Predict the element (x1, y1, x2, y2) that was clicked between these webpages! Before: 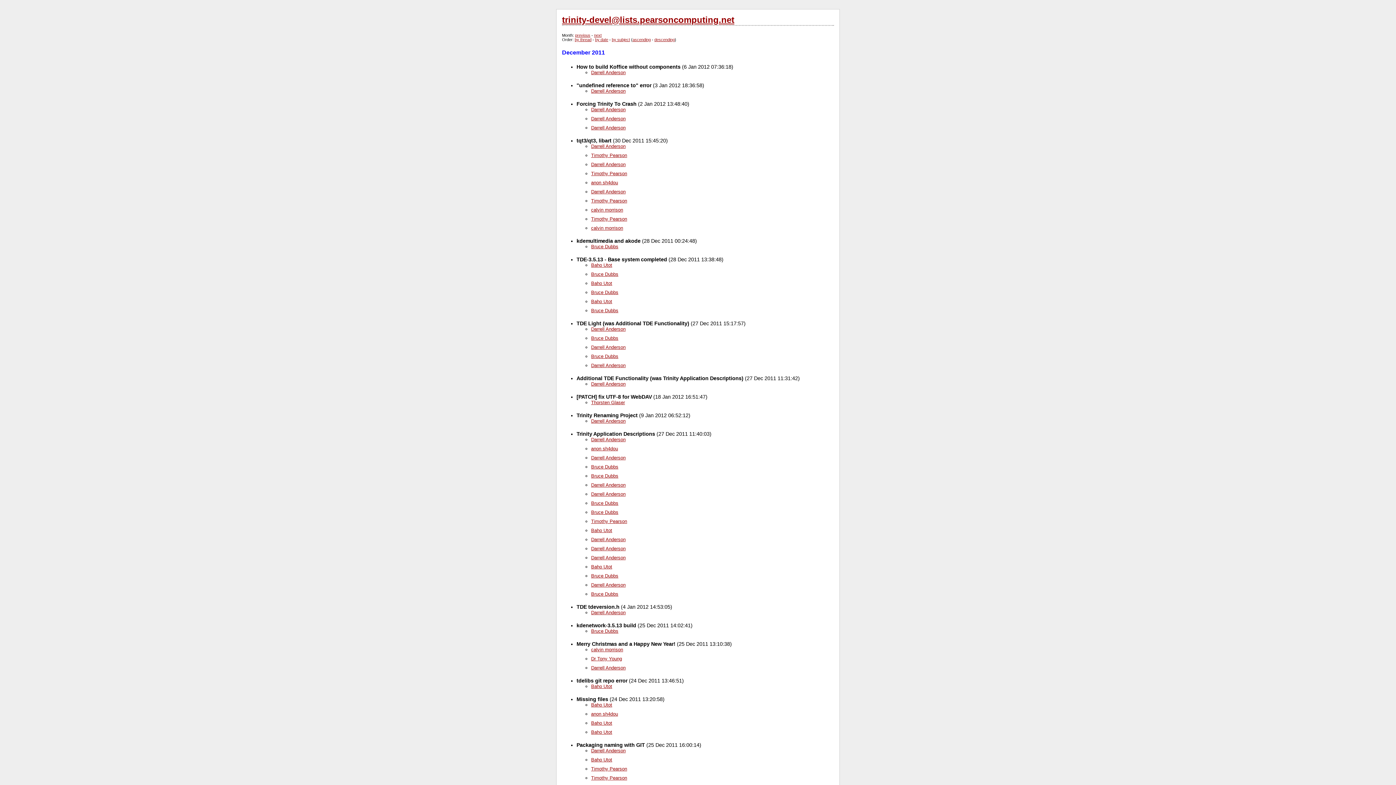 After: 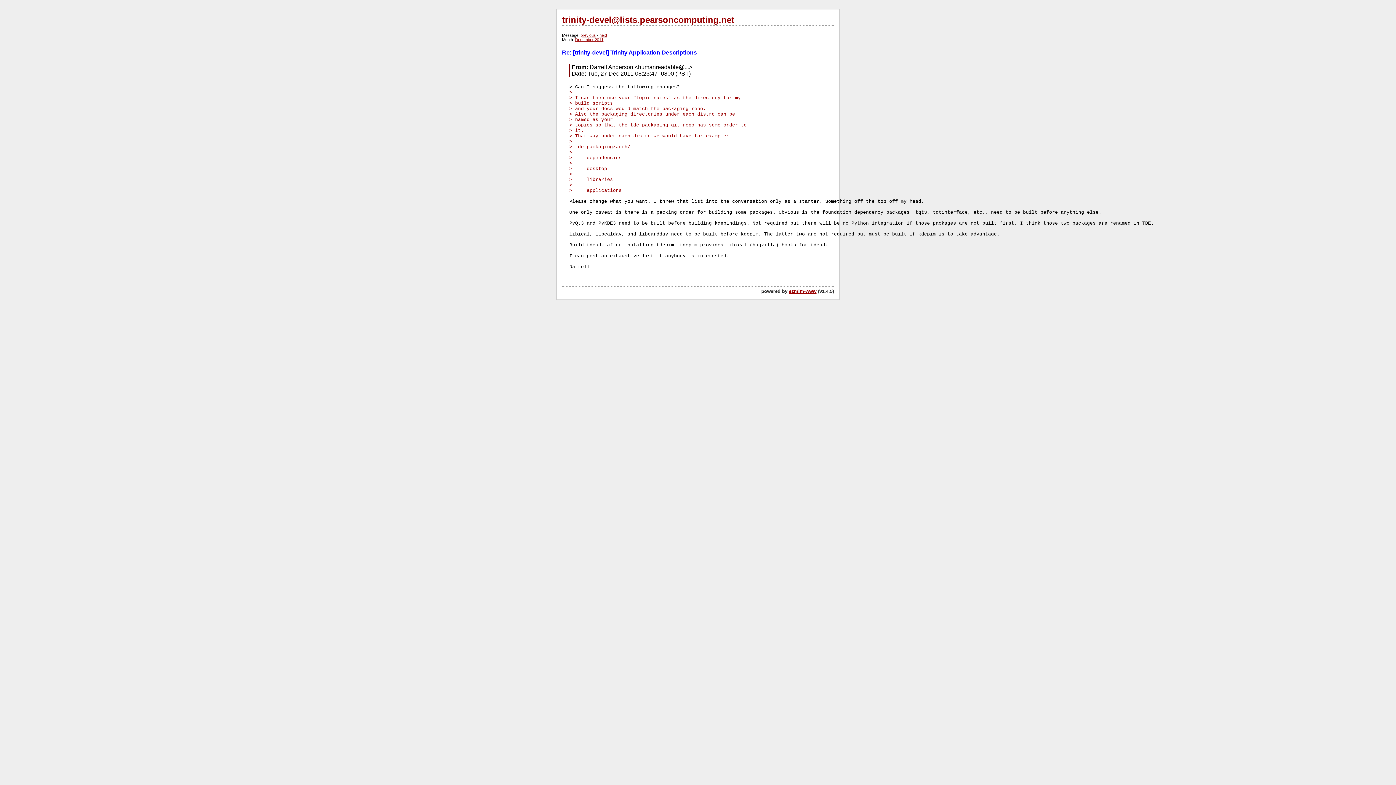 Action: bbox: (591, 536, 625, 542) label: Darrell Anderson